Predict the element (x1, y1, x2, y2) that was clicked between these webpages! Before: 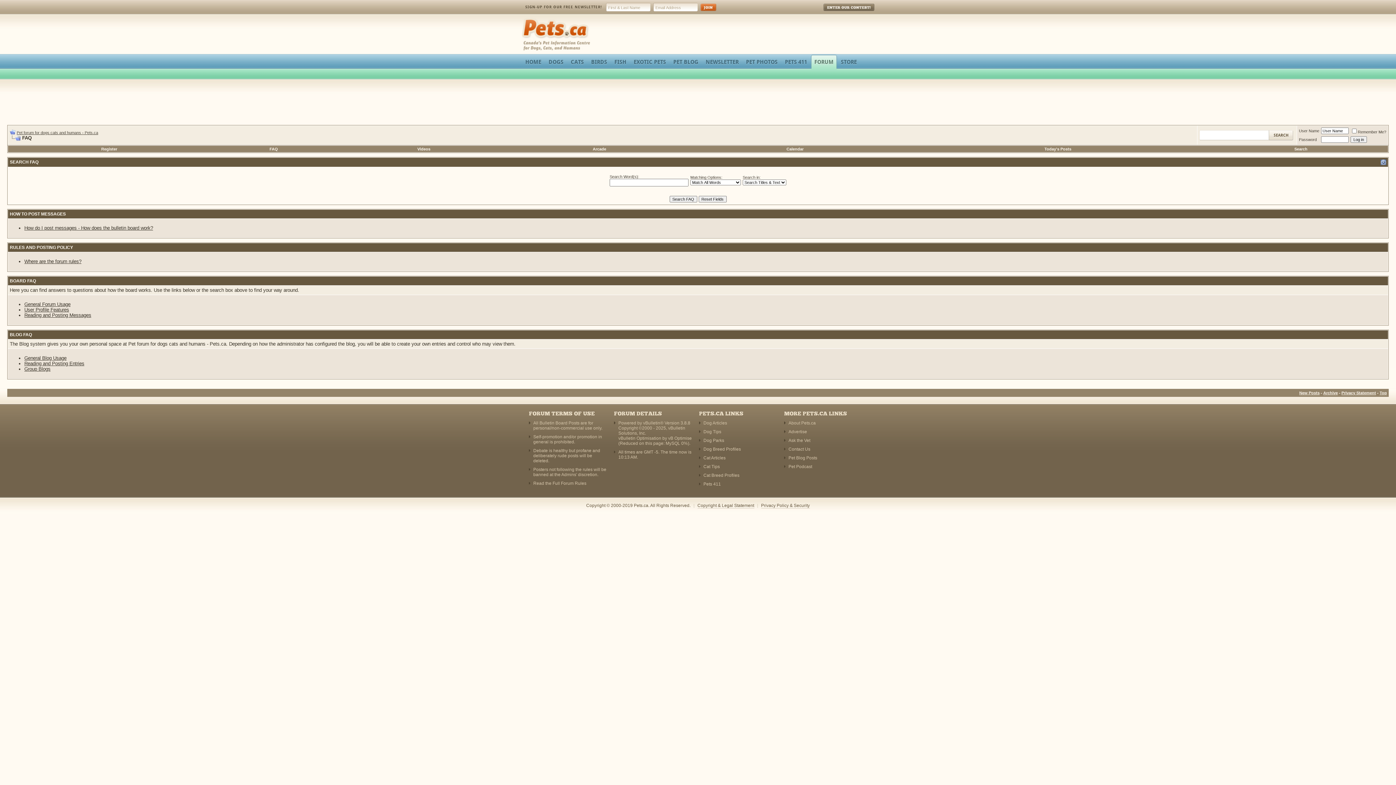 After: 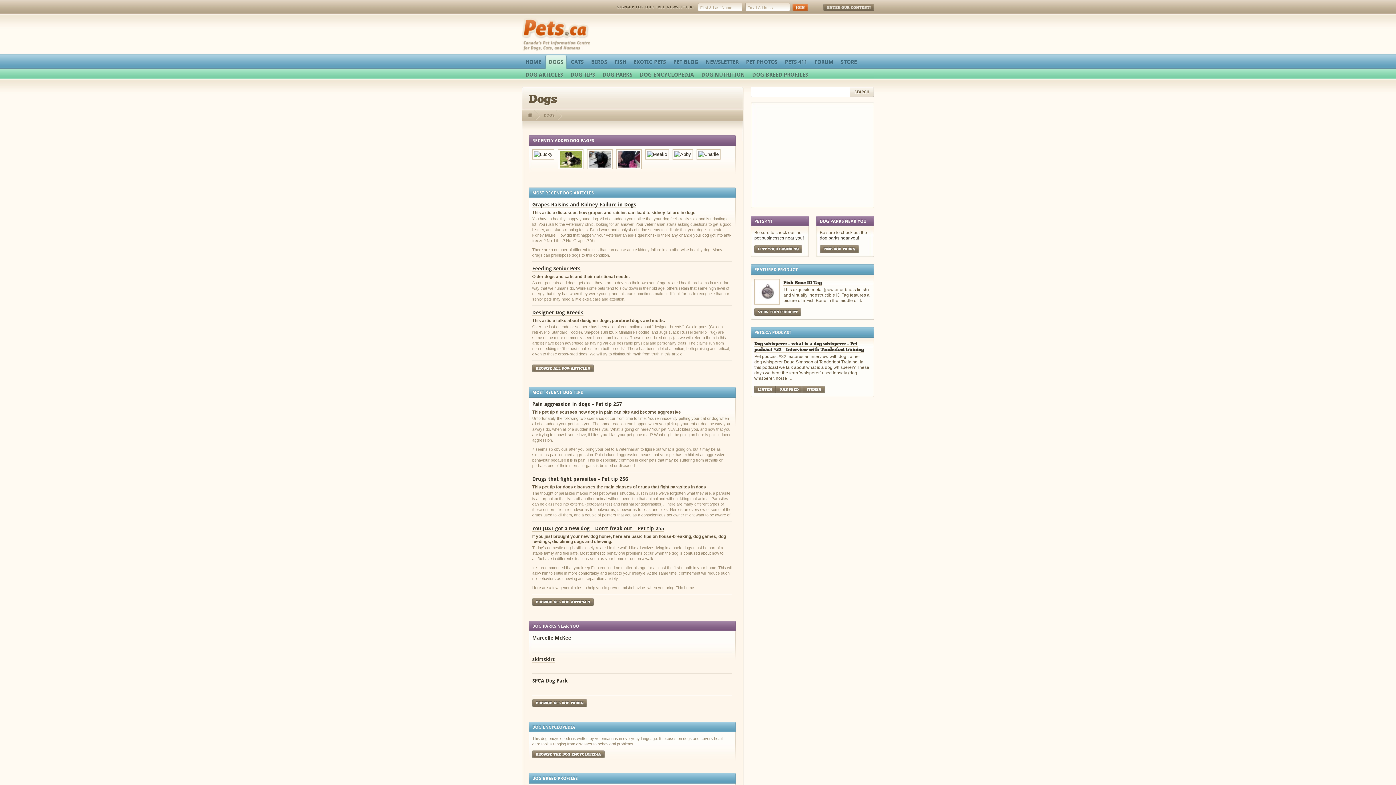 Action: label: DOGS bbox: (545, 54, 567, 65)